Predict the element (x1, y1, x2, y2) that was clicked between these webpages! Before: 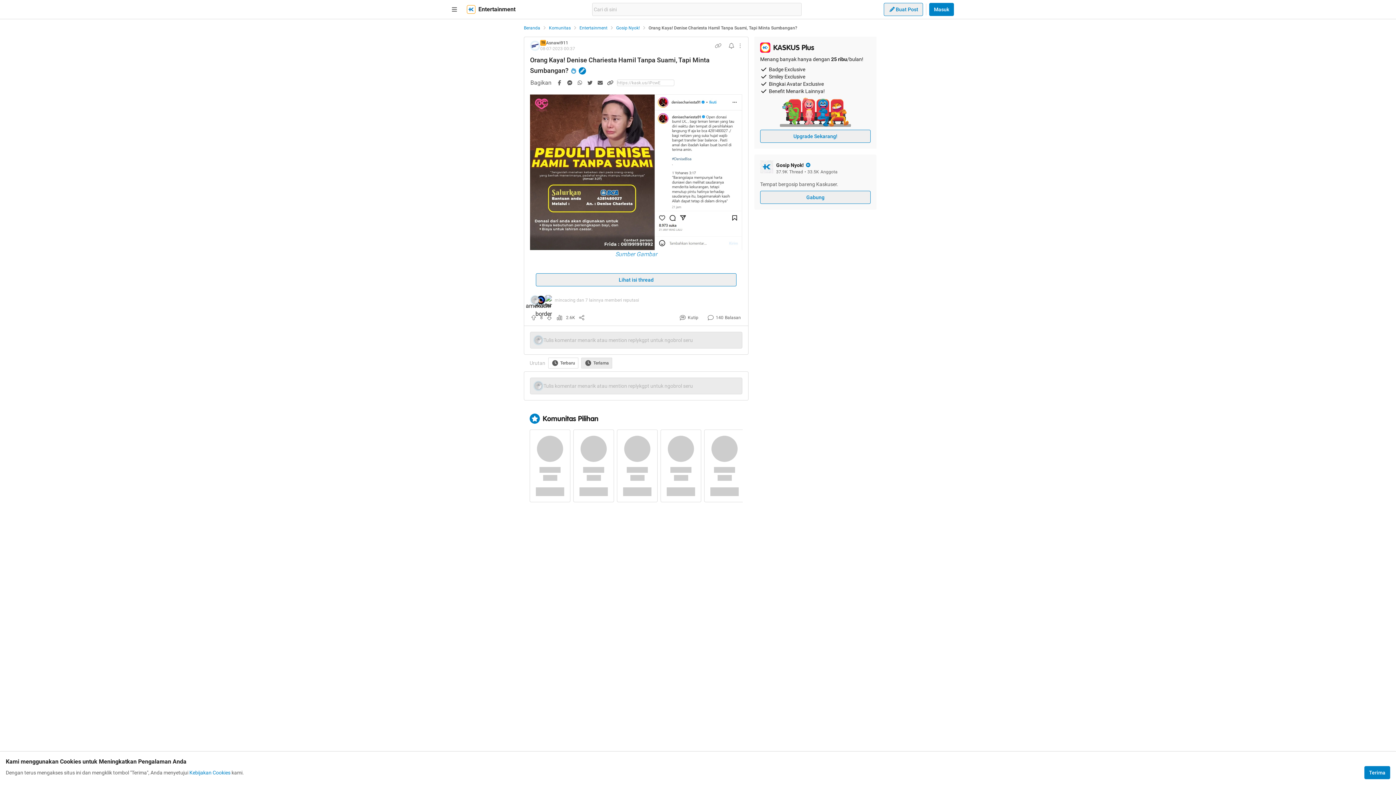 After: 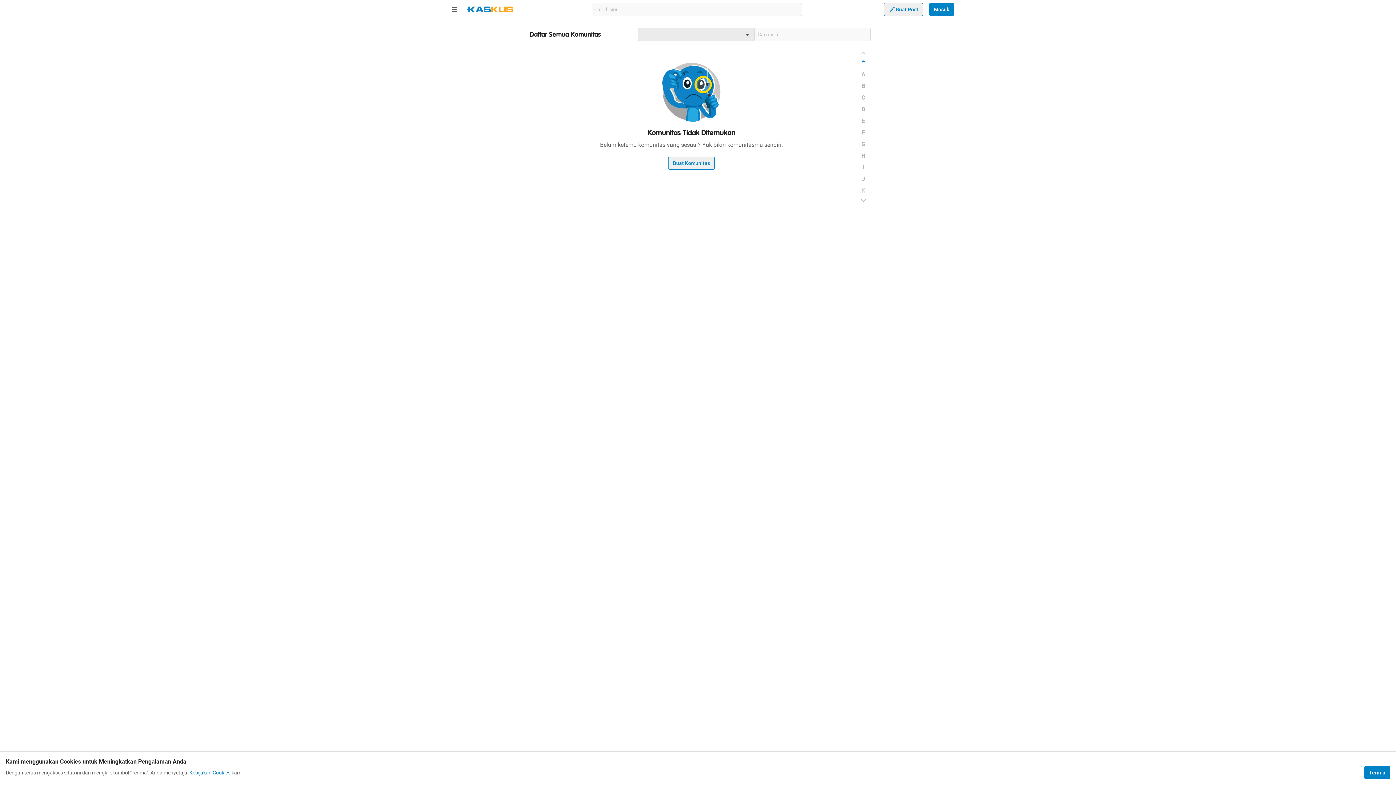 Action: label: Entertainment bbox: (579, 25, 607, 30)